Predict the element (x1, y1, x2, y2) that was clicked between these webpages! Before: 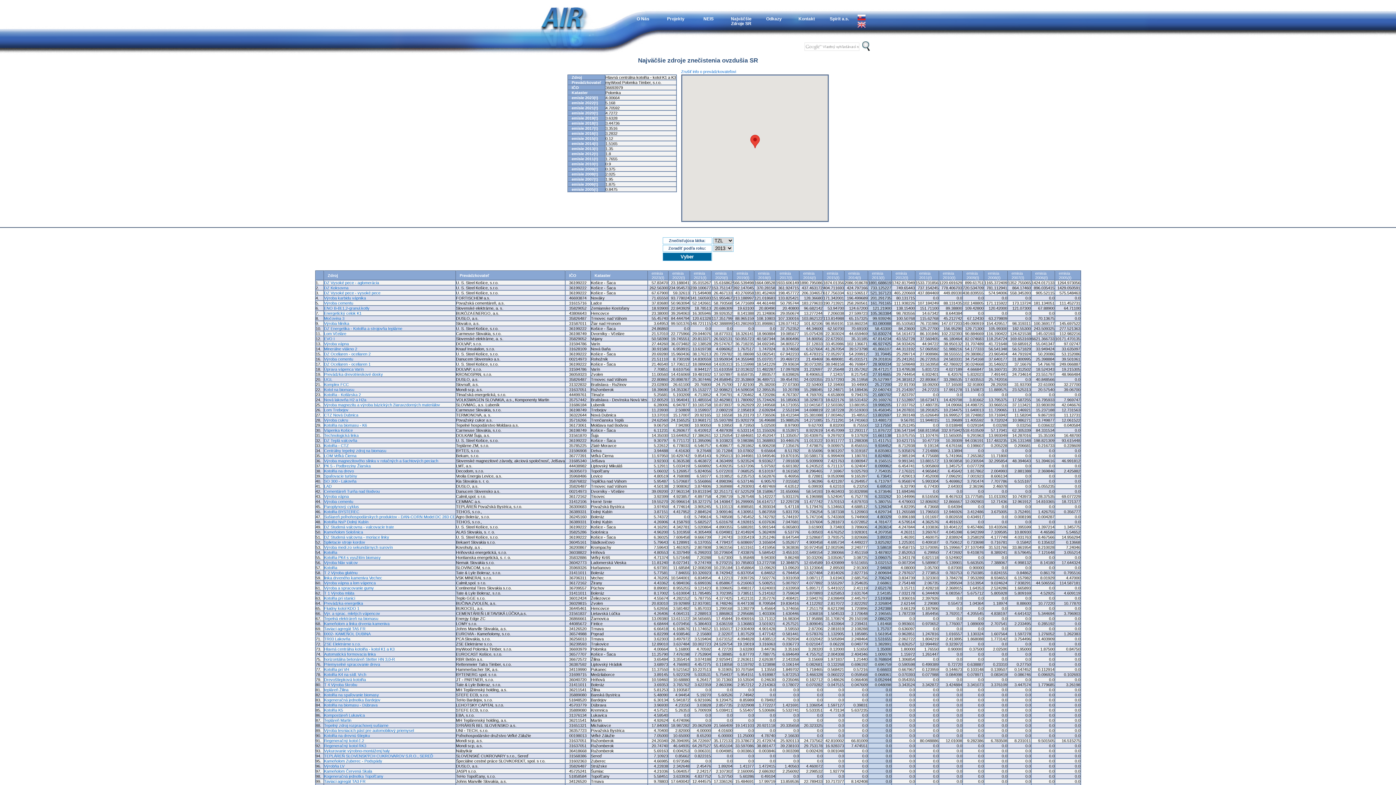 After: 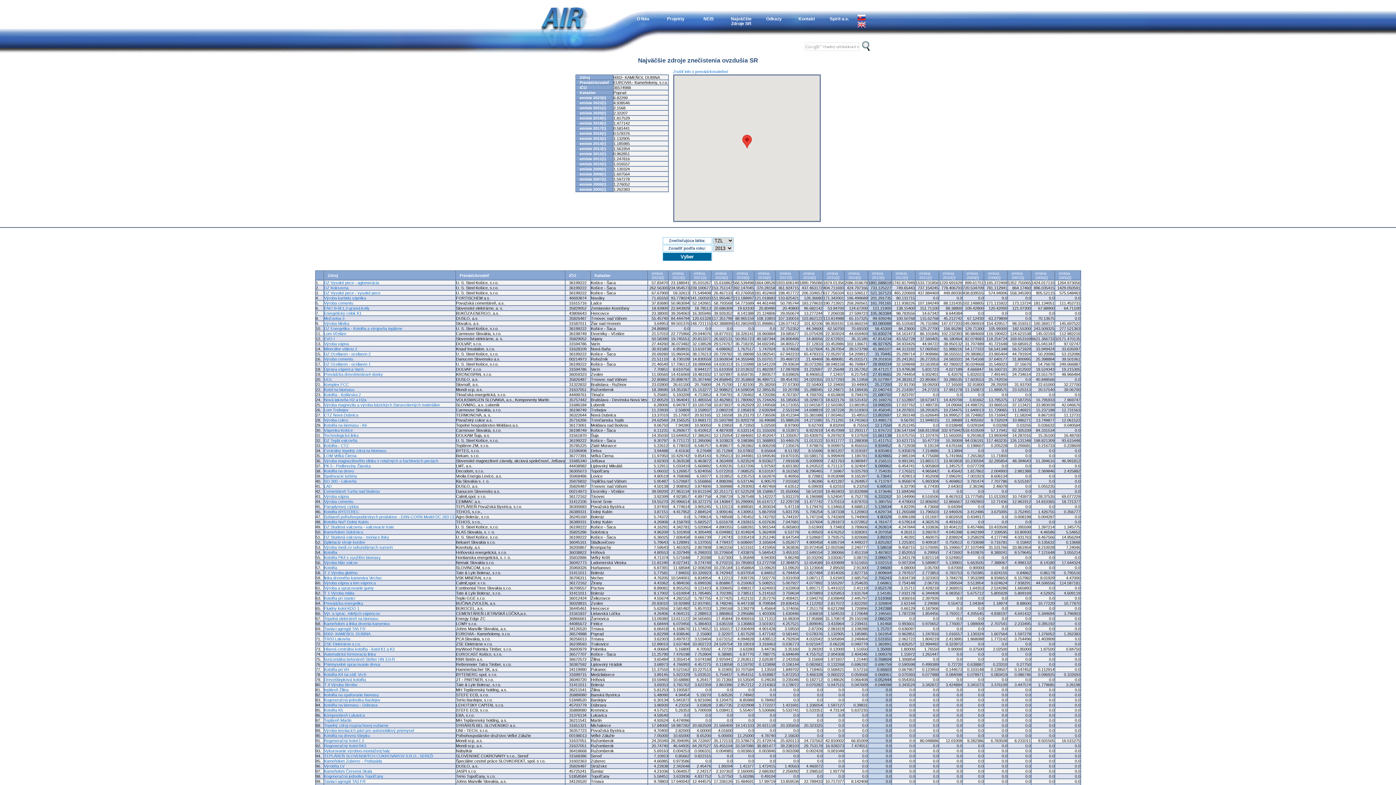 Action: label: 0002- KAMEŇOL DUBINA bbox: (324, 632, 370, 636)